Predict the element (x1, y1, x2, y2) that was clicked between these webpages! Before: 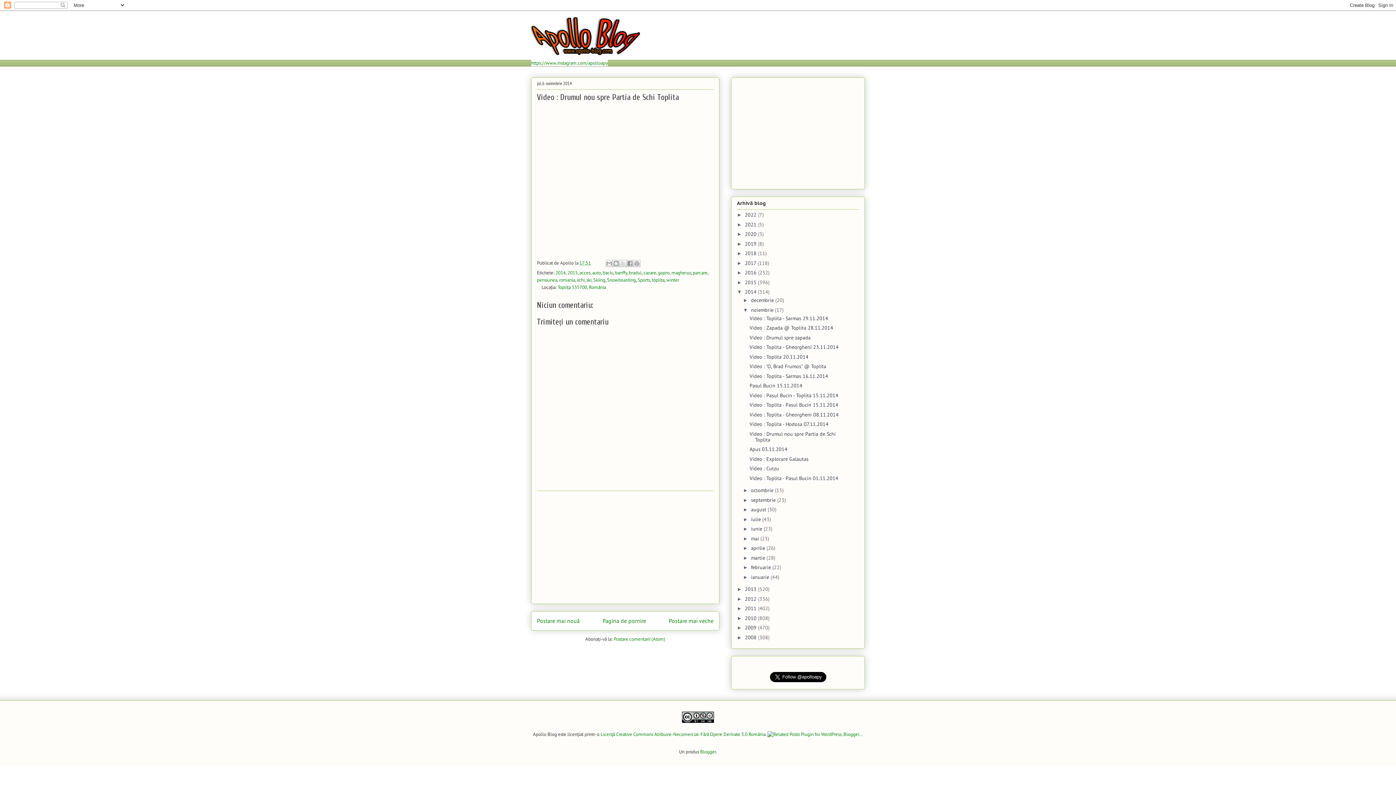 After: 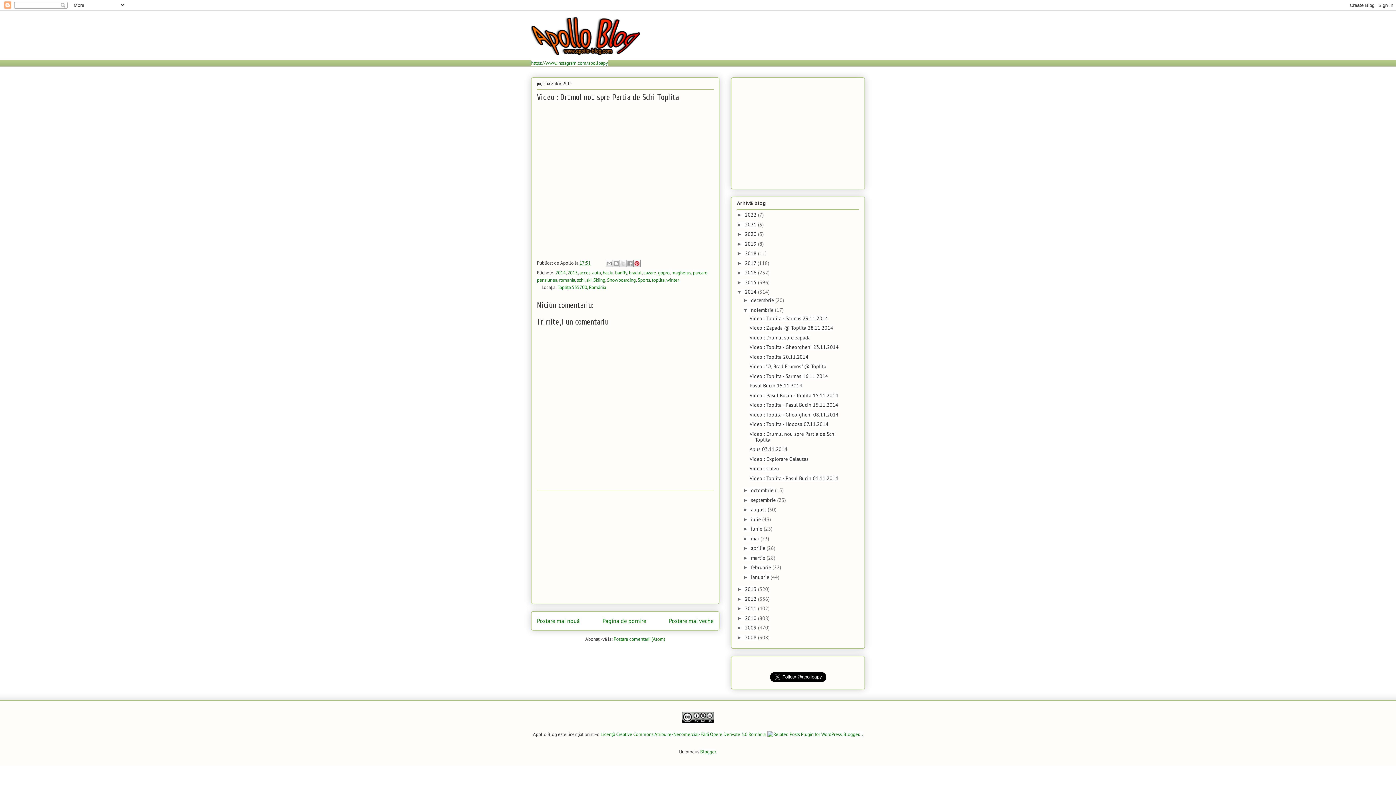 Action: bbox: (633, 260, 640, 267) label: Trimiteți către Pinterest